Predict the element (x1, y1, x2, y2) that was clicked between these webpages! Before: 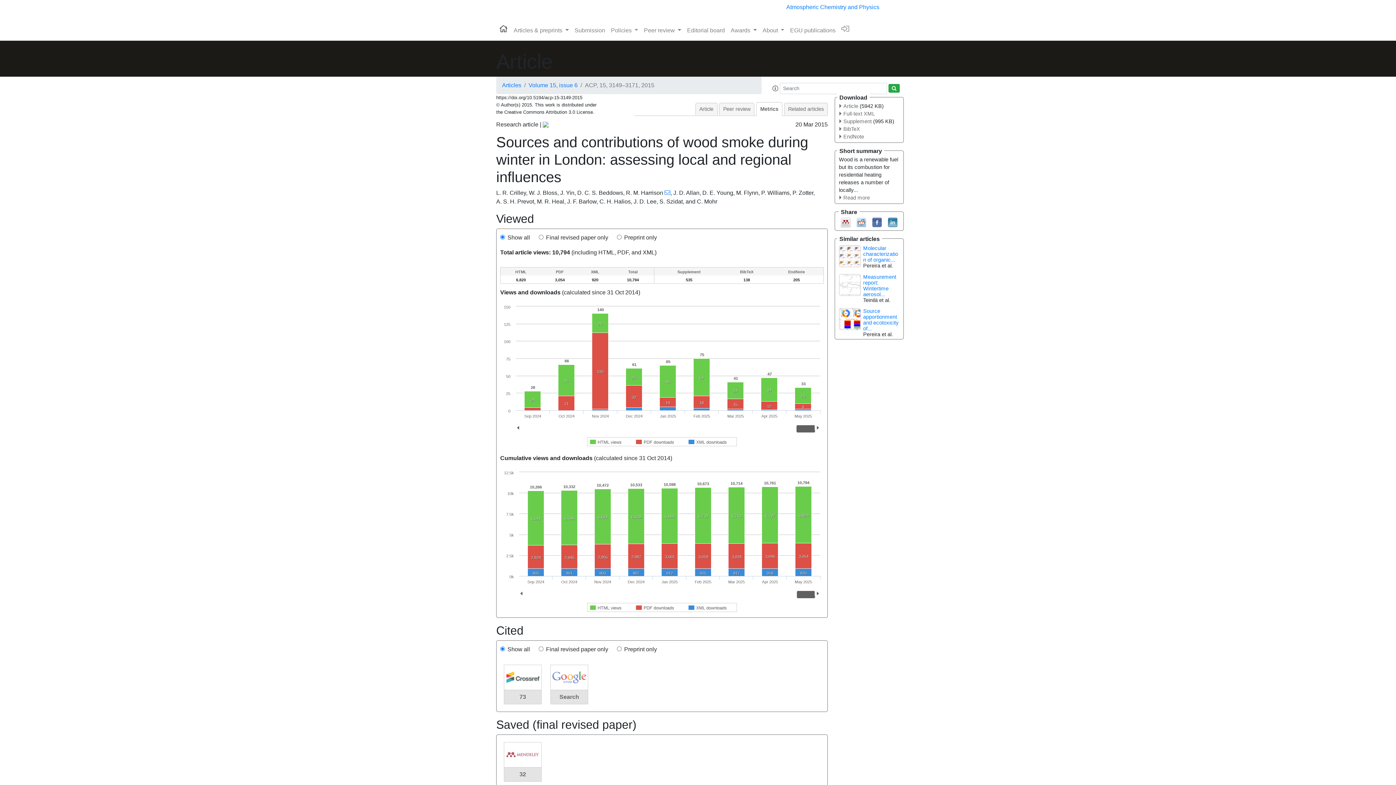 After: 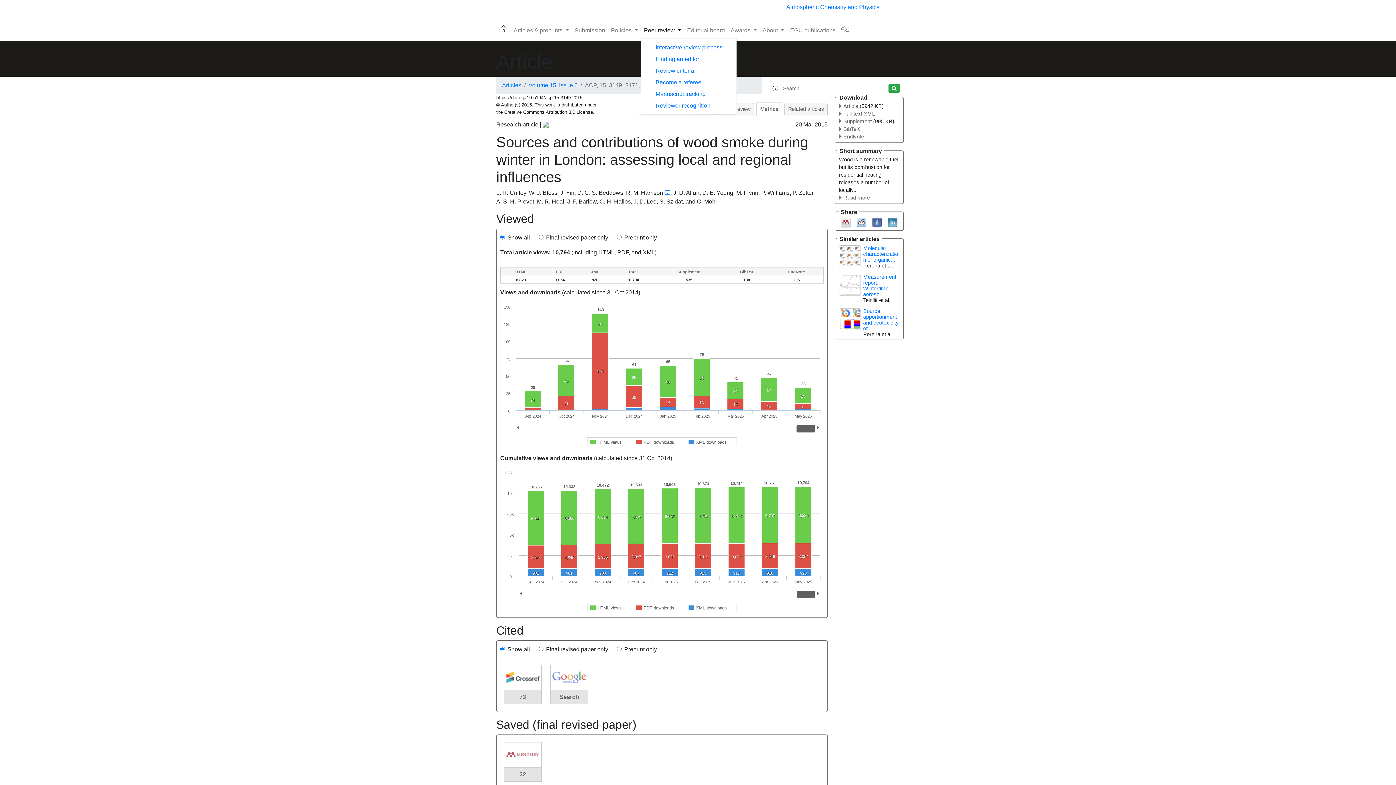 Action: label: Peer review  bbox: (641, 23, 684, 37)